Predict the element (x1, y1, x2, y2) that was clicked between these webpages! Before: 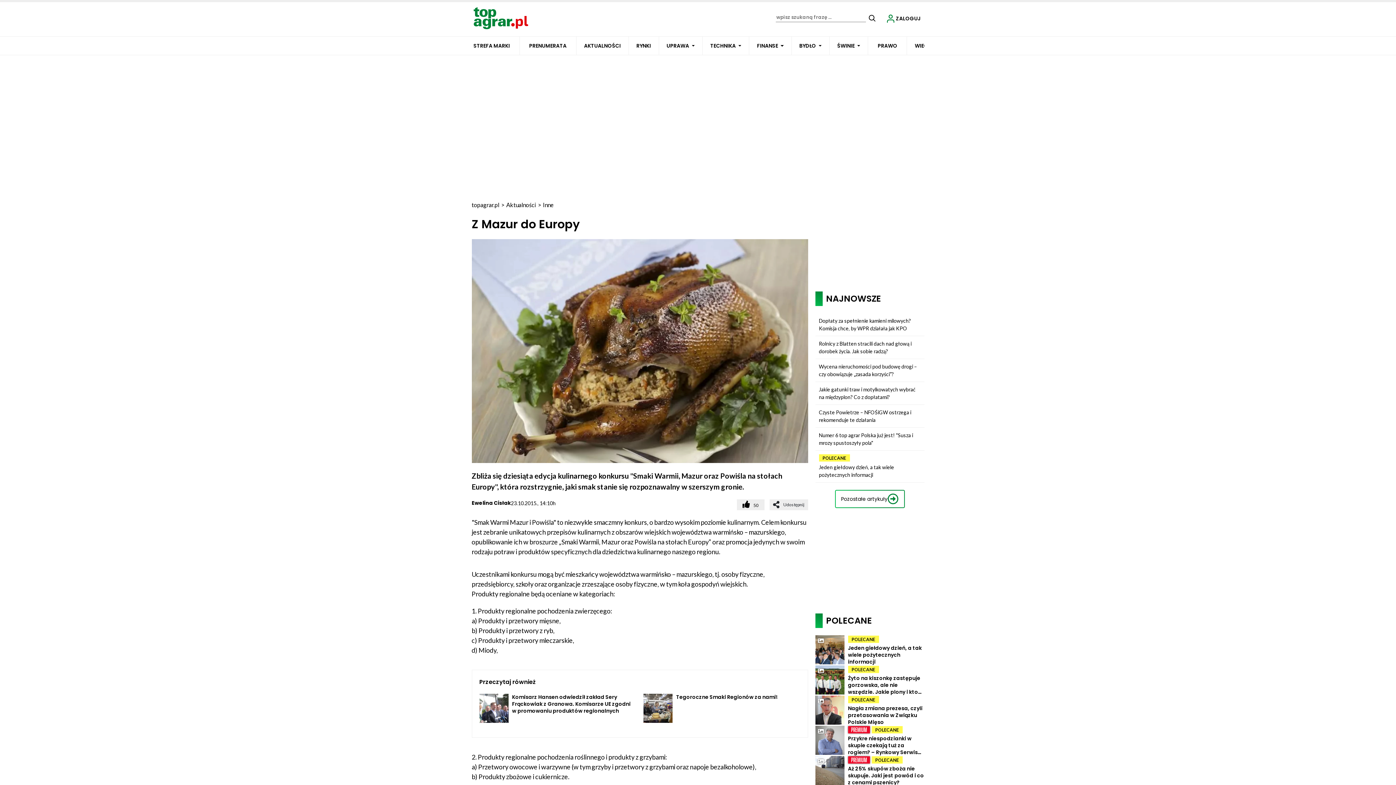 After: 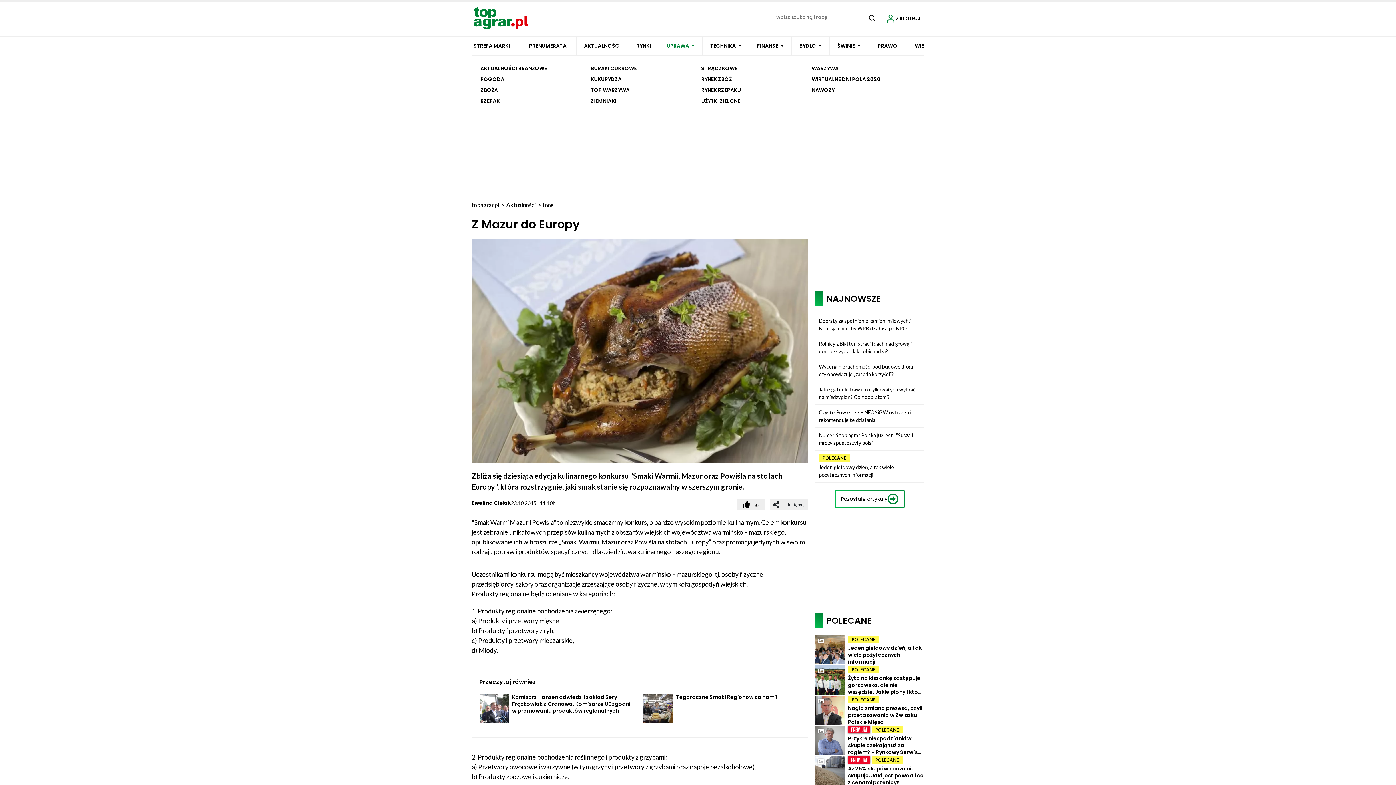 Action: bbox: (691, 45, 694, 48)